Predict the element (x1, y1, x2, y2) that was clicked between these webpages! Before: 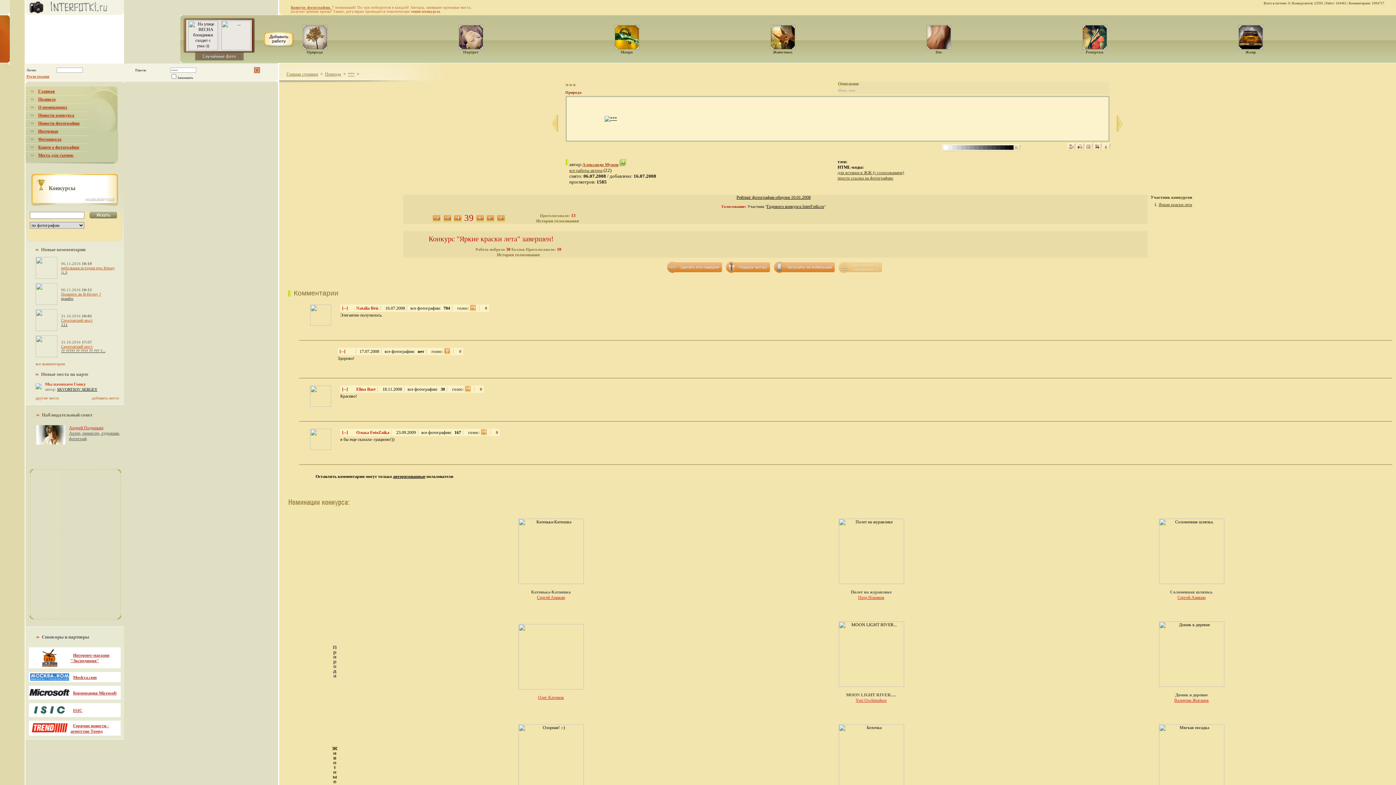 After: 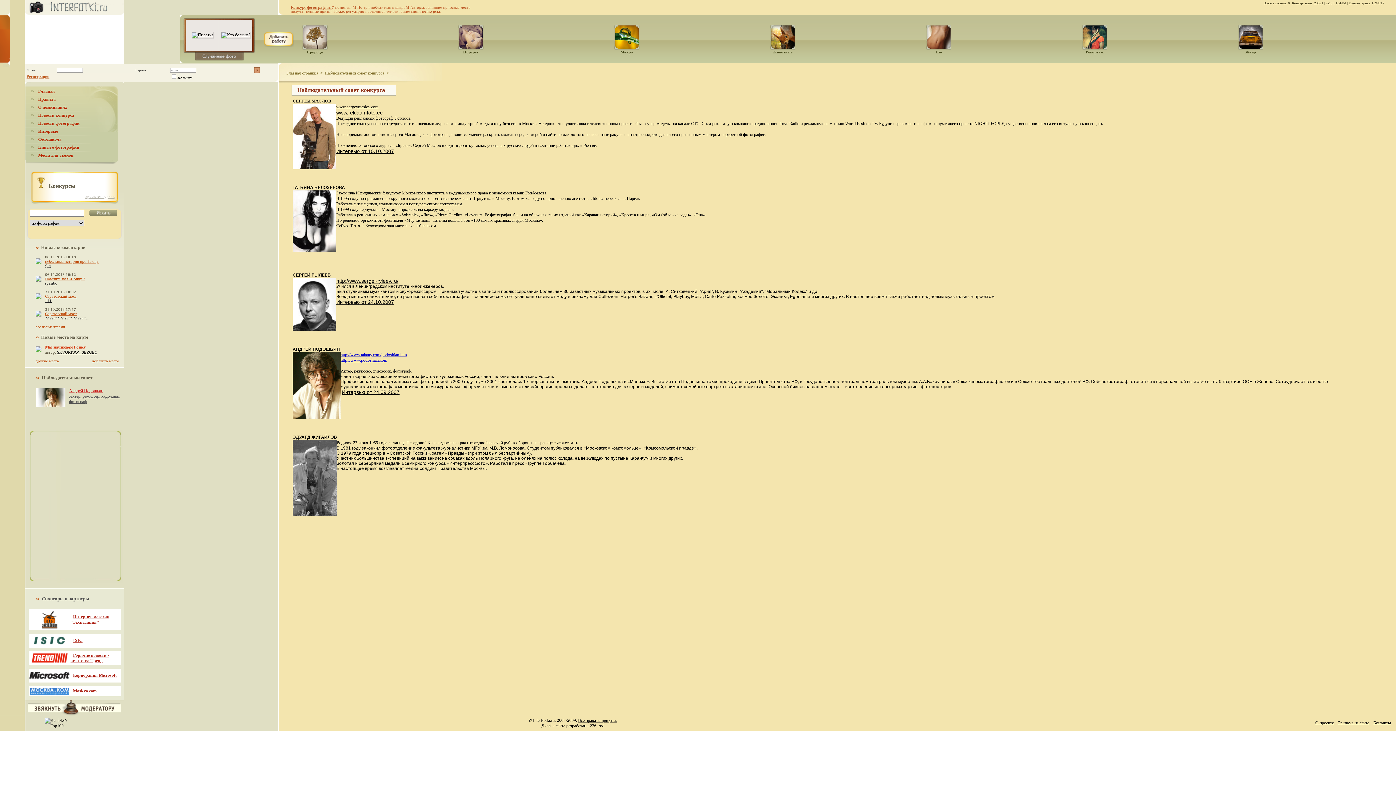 Action: label: Андрей Подошьян bbox: (69, 425, 103, 430)